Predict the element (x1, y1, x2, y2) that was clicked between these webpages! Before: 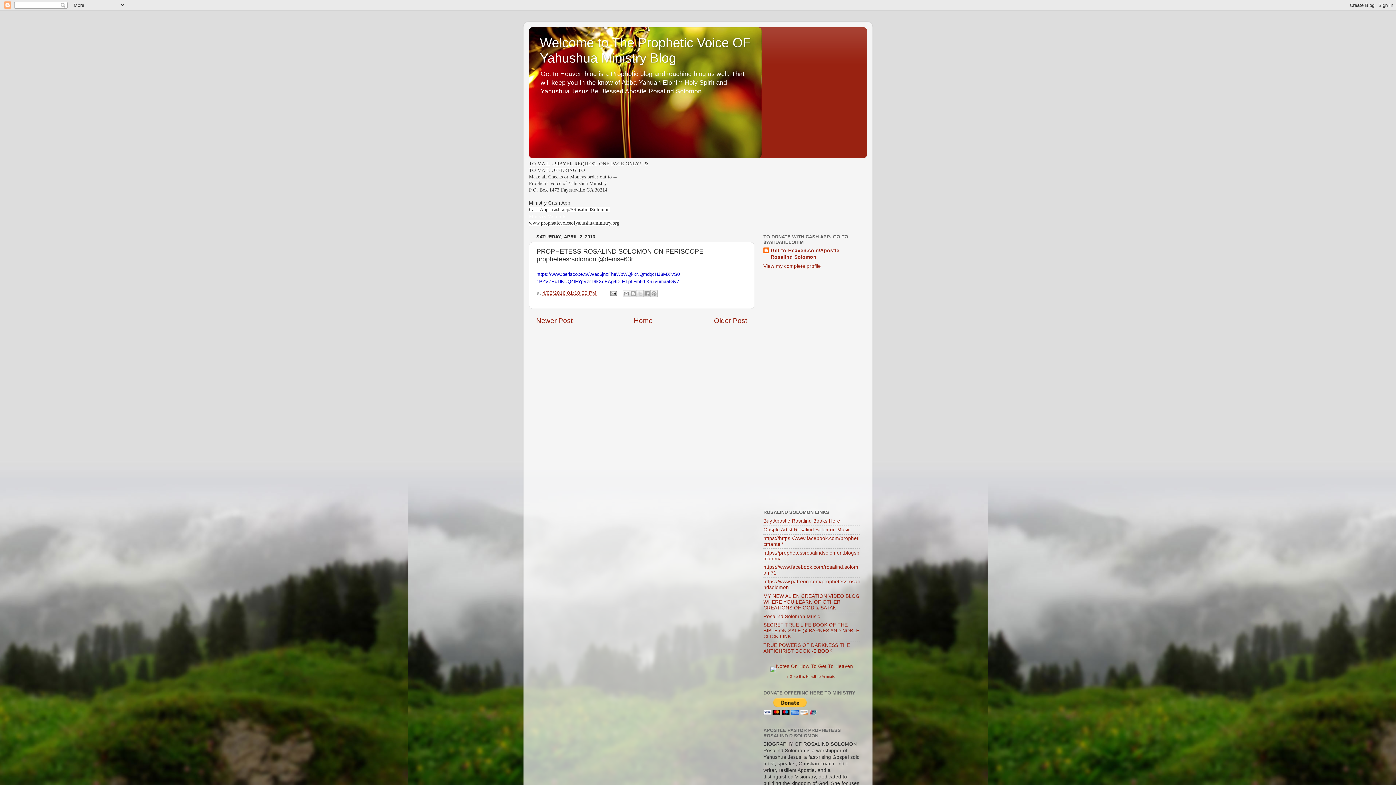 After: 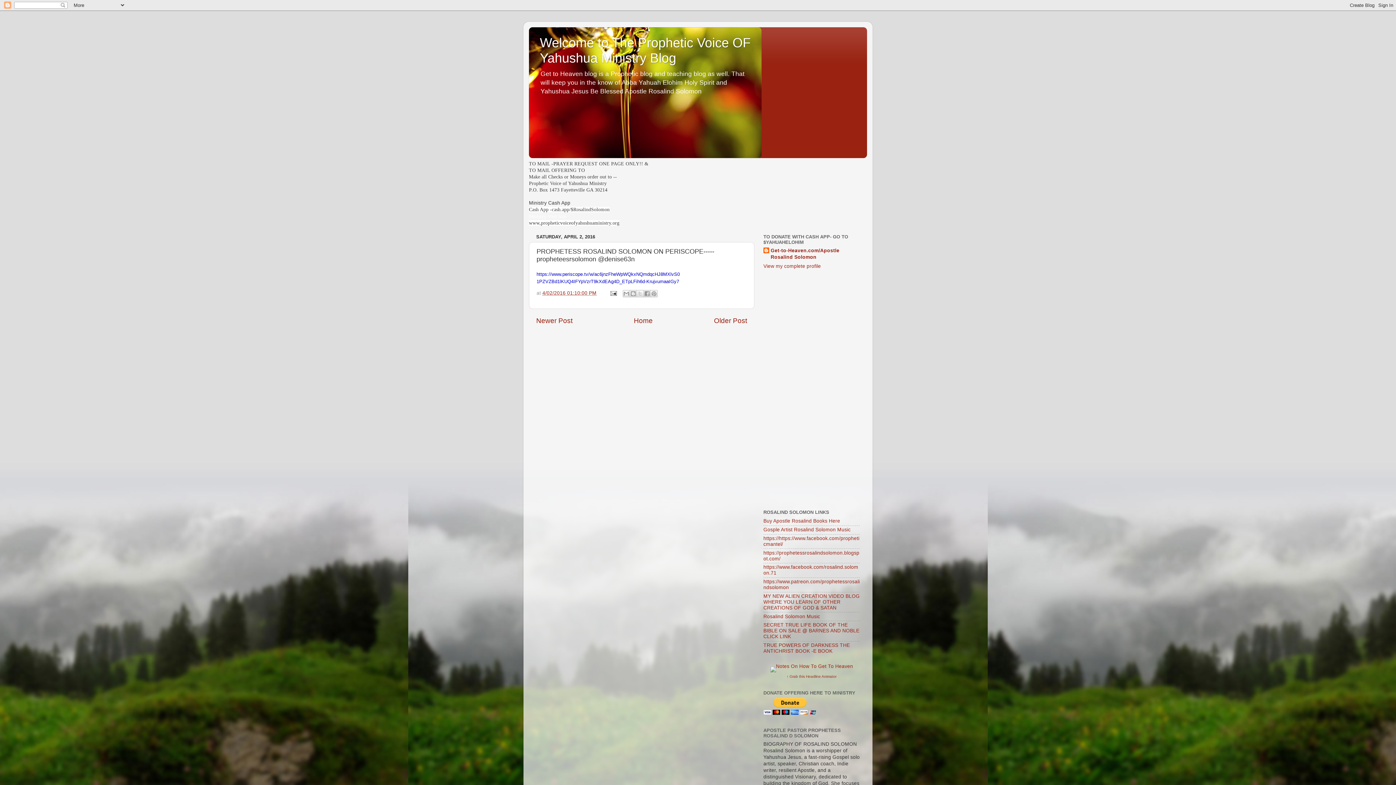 Action: label: 4/02/2016 01:10:00 PM bbox: (542, 290, 596, 295)